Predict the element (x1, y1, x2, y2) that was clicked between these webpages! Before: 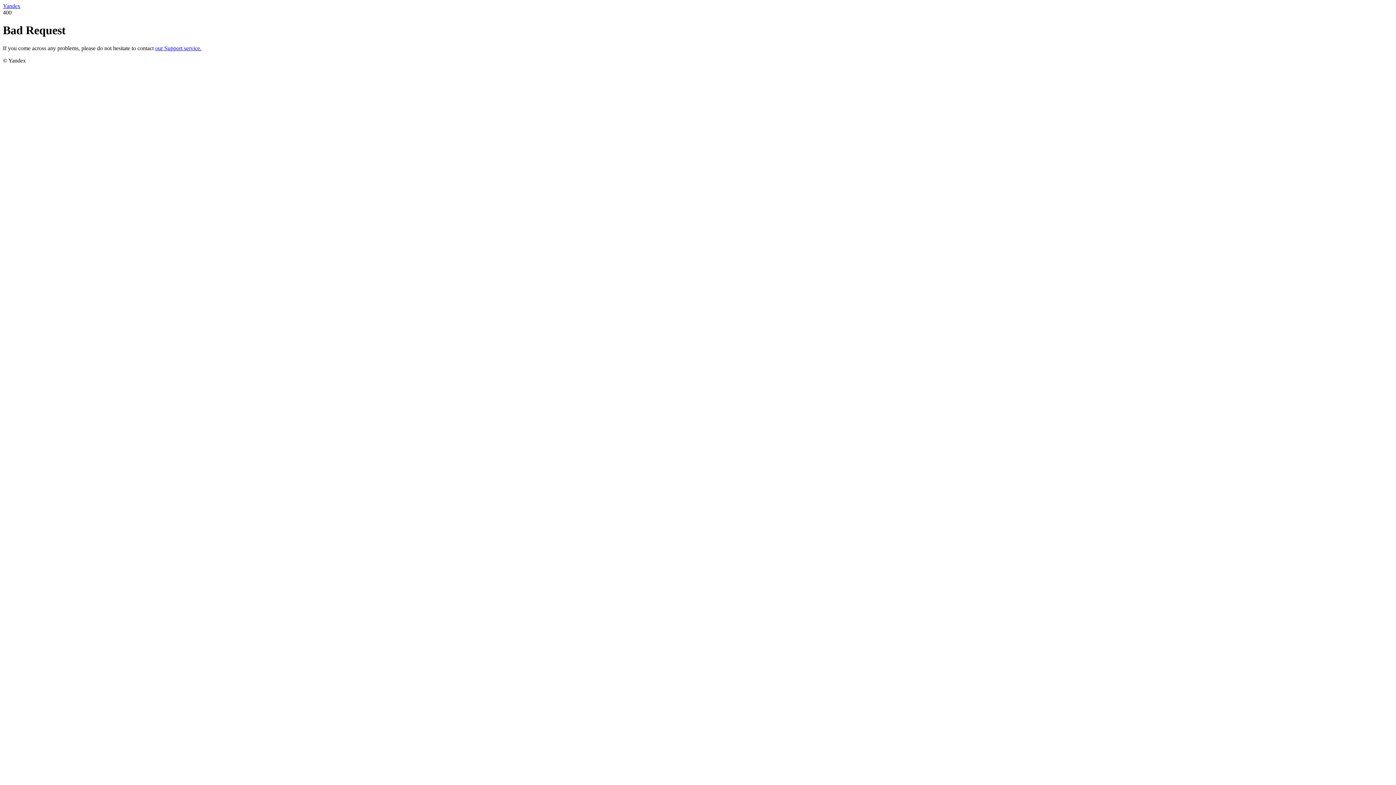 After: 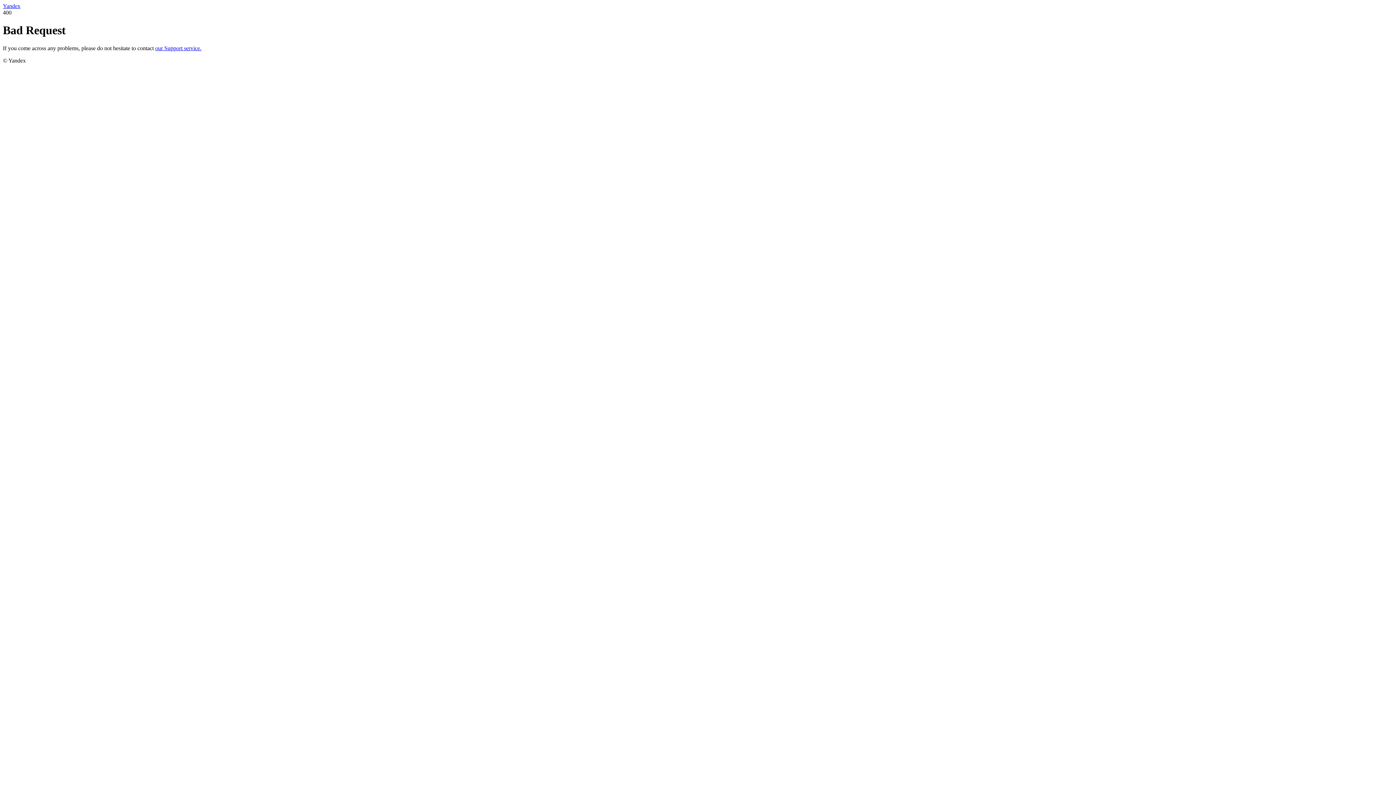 Action: bbox: (2, 2, 20, 9) label: Yandex